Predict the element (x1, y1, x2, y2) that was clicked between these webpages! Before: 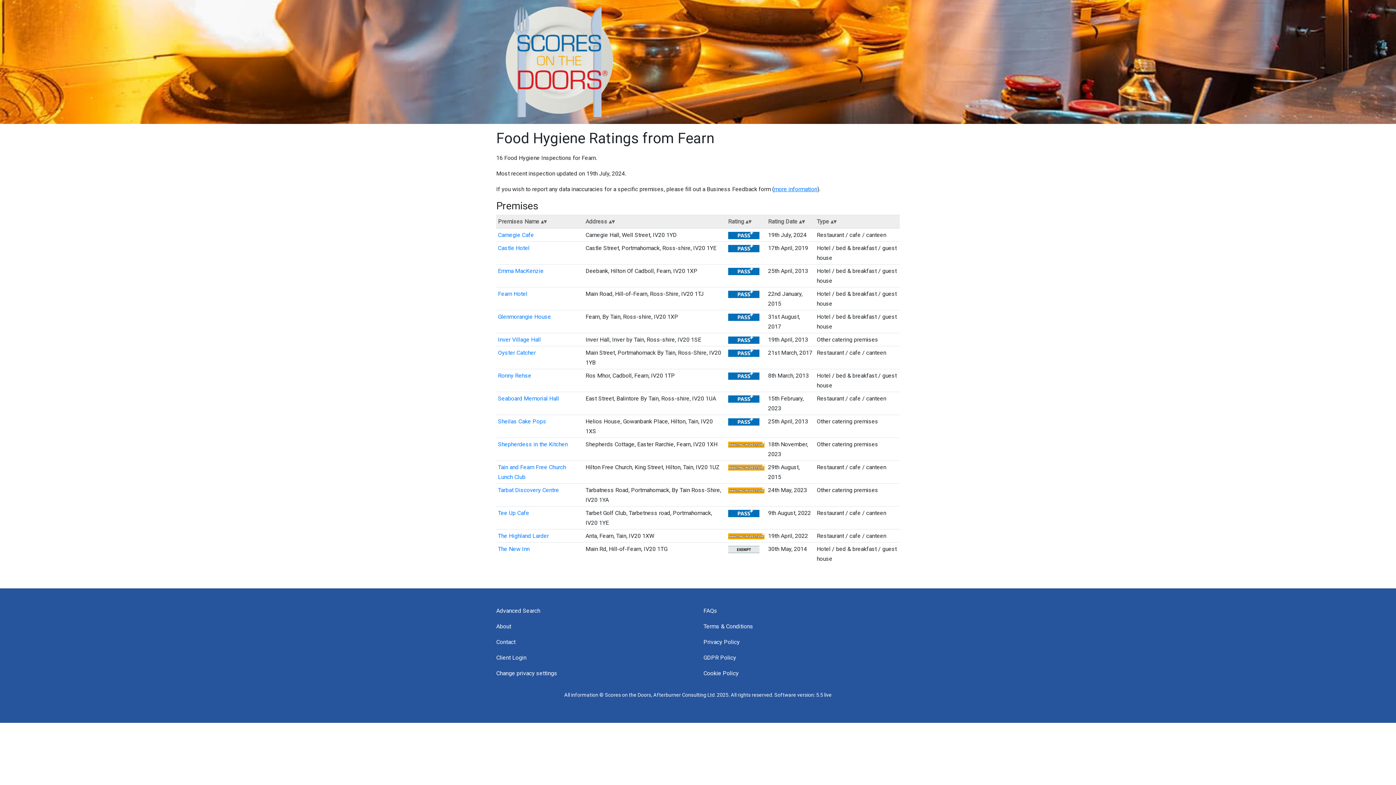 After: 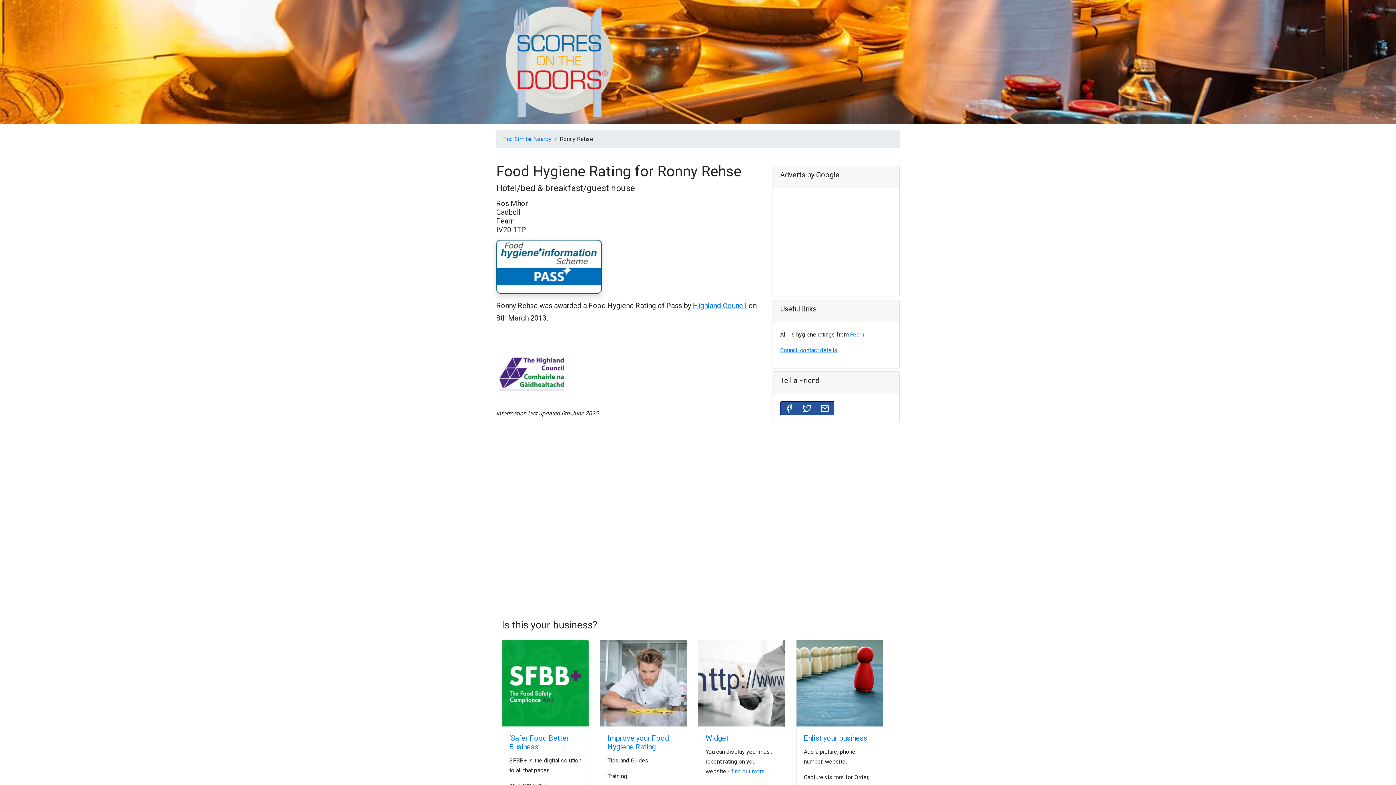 Action: bbox: (728, 372, 759, 379)